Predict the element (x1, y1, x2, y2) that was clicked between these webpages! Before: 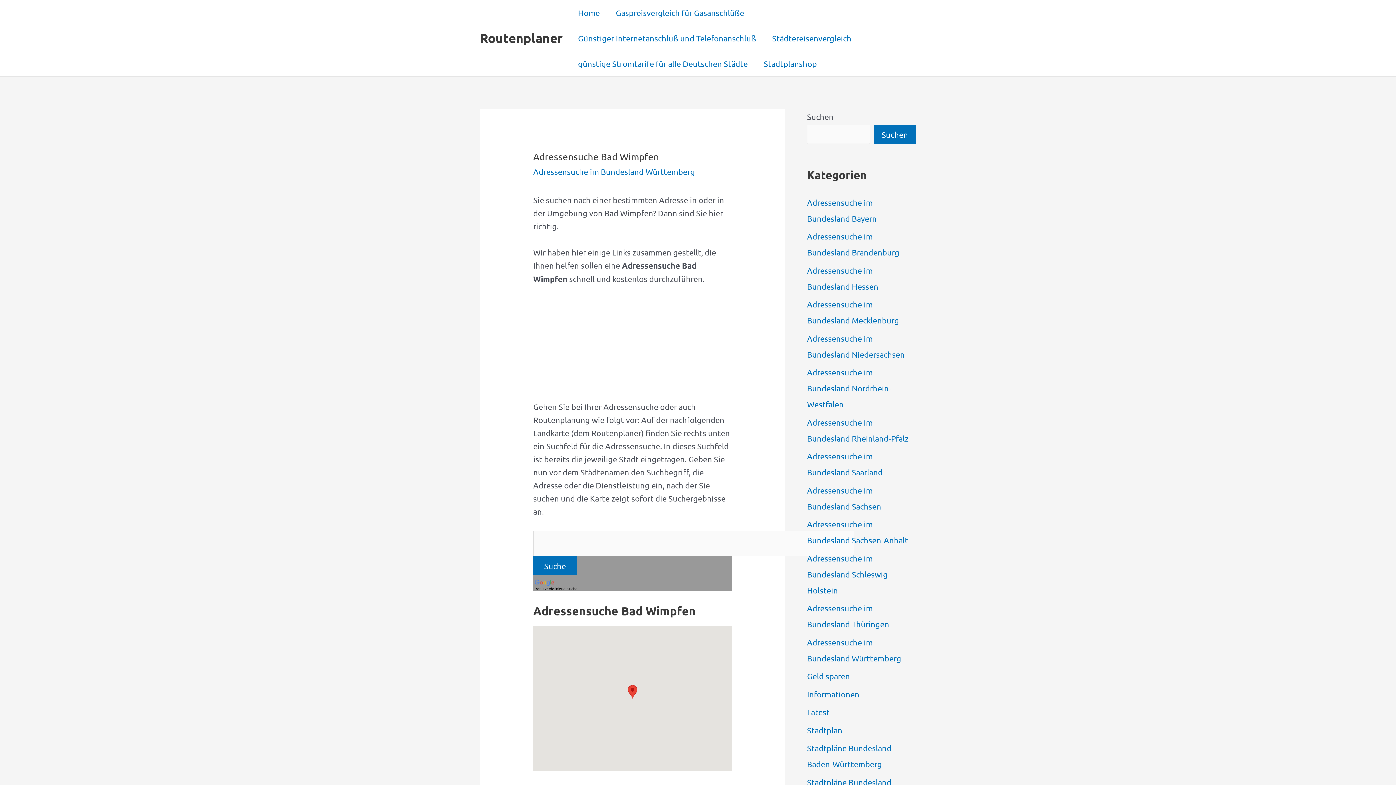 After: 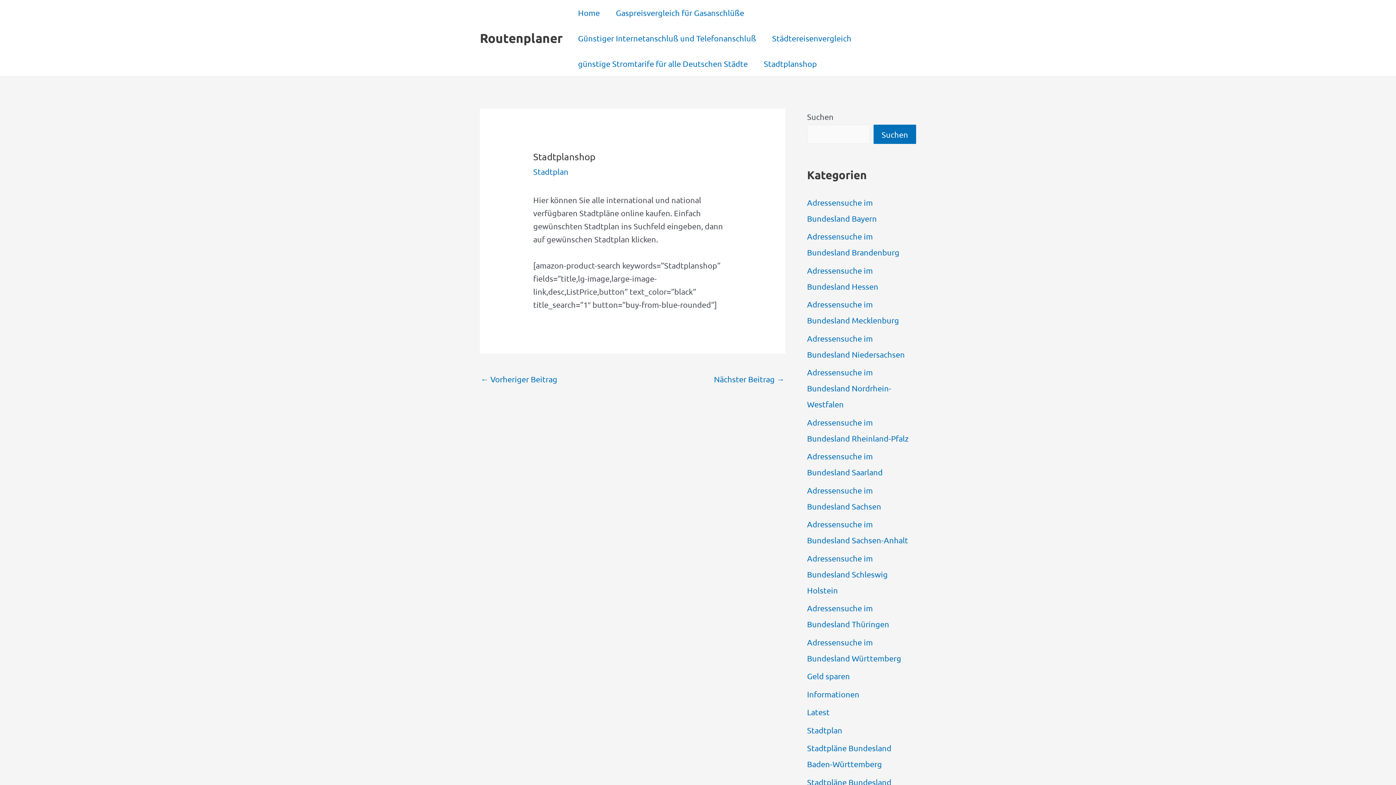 Action: bbox: (756, 50, 825, 76) label: Stadtplanshop